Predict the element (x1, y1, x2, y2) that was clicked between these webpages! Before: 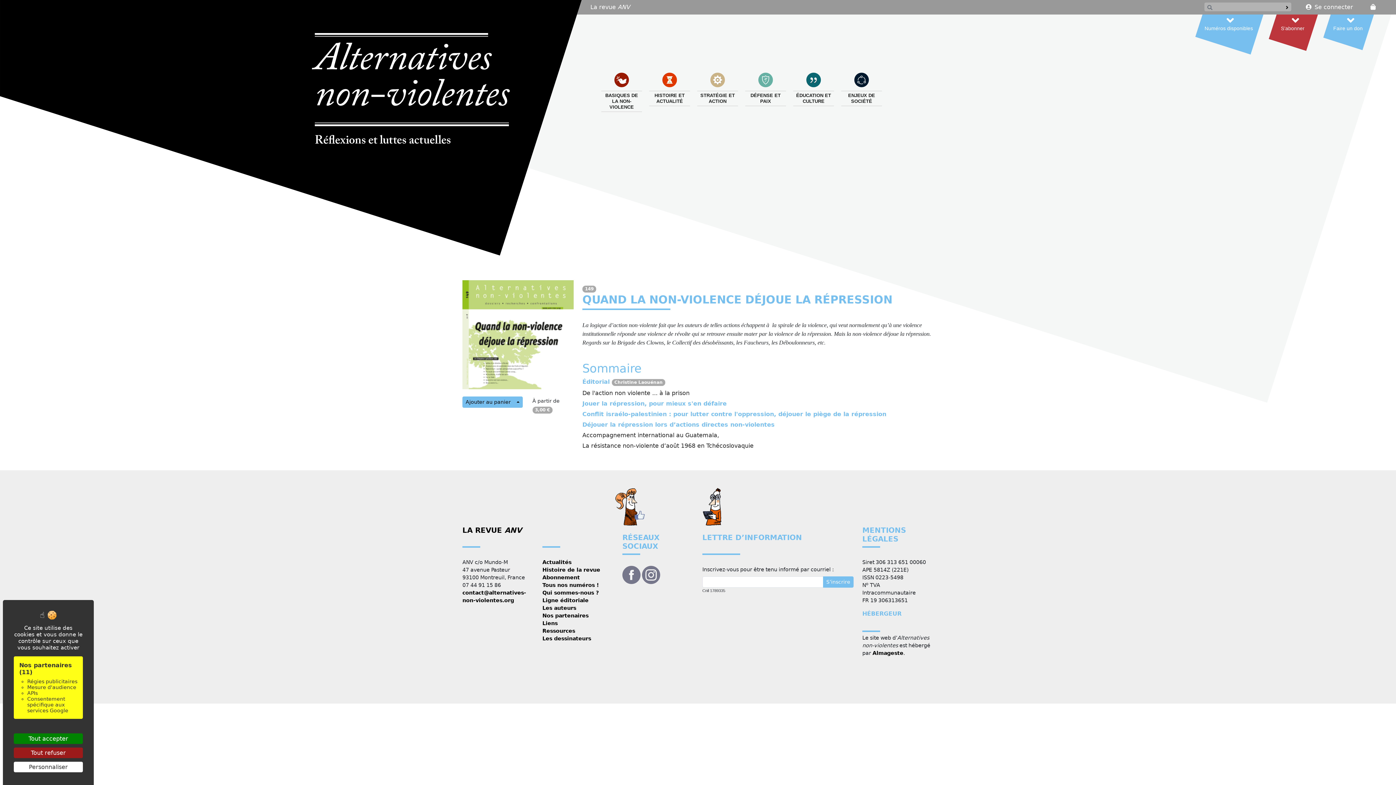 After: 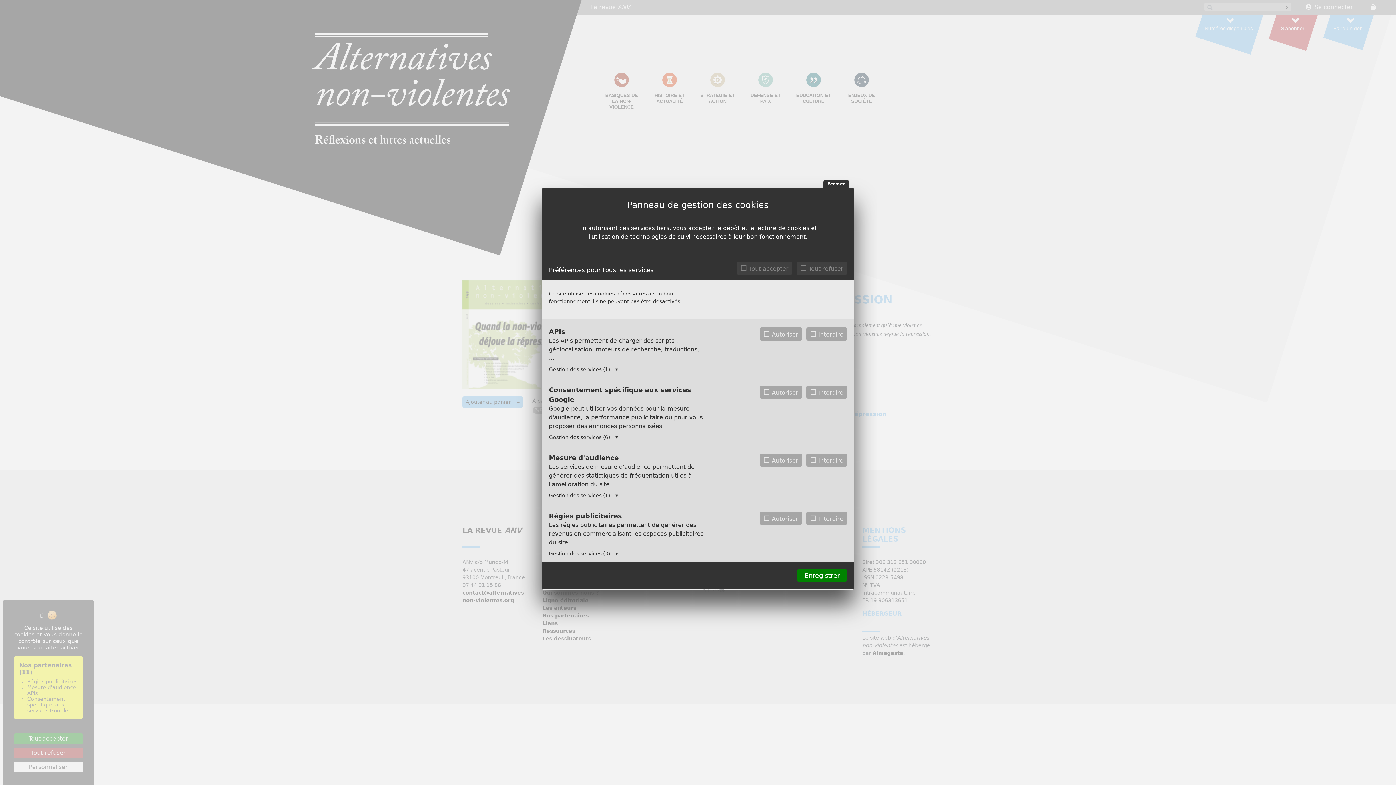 Action: label: Personnaliser (fenêtre modale) bbox: (13, 762, 82, 772)